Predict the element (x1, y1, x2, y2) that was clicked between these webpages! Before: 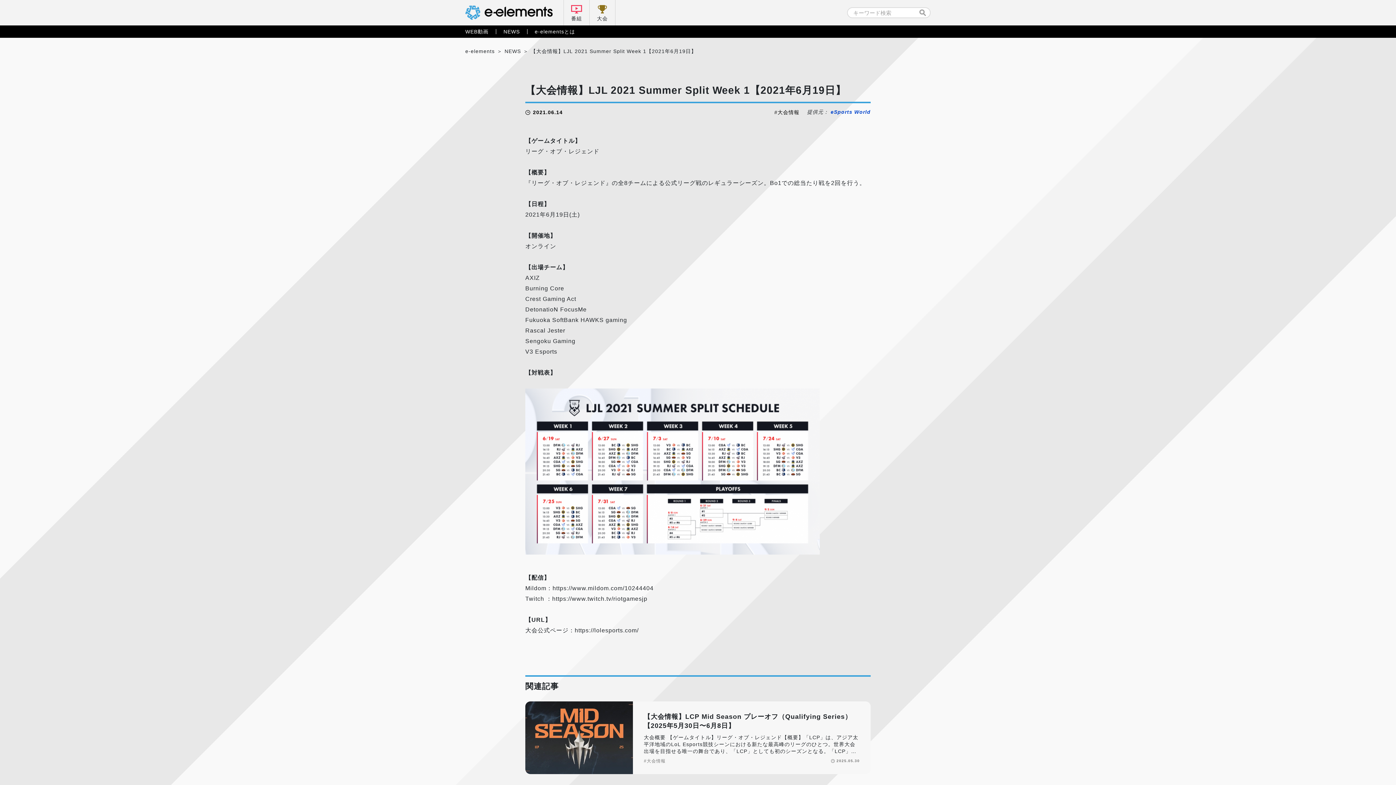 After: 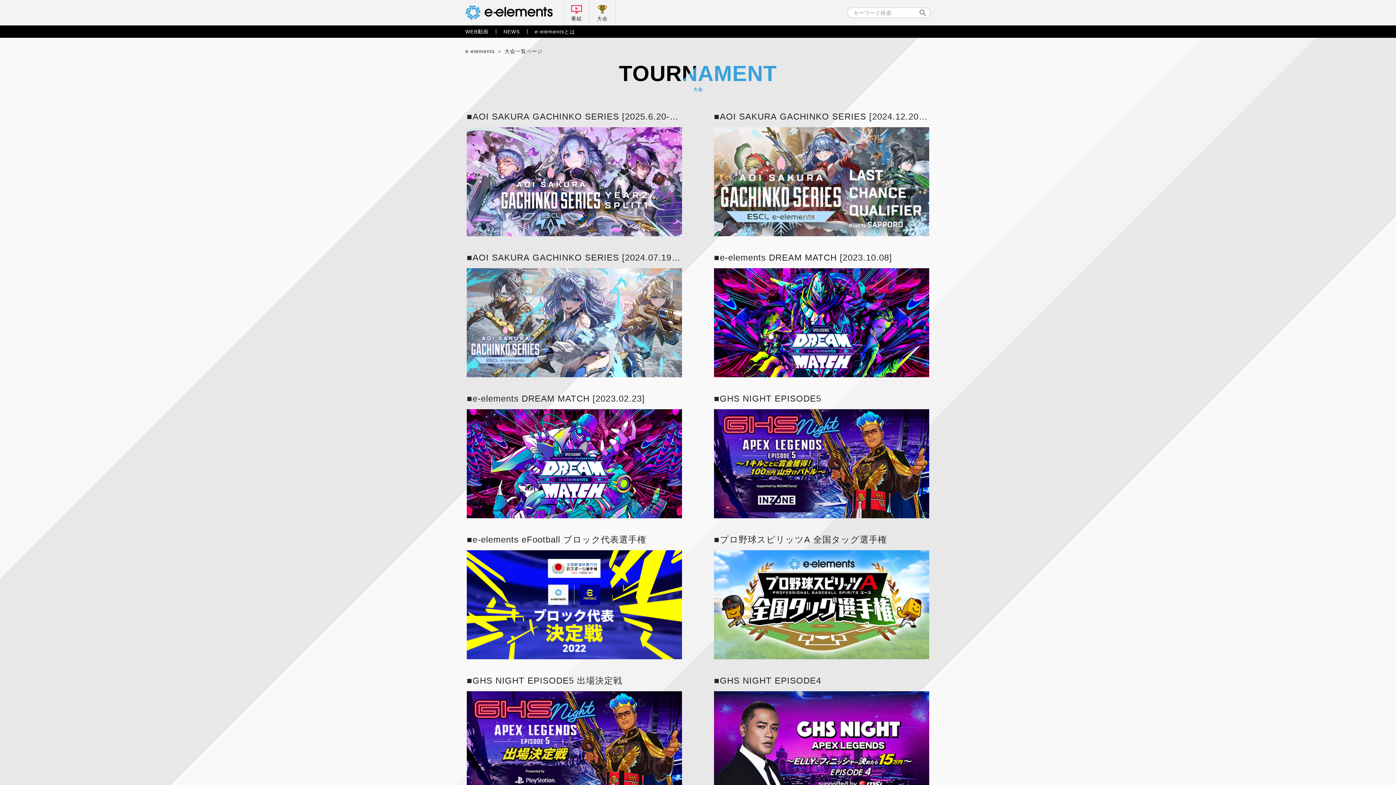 Action: bbox: (589, 0, 615, 25) label: 大会